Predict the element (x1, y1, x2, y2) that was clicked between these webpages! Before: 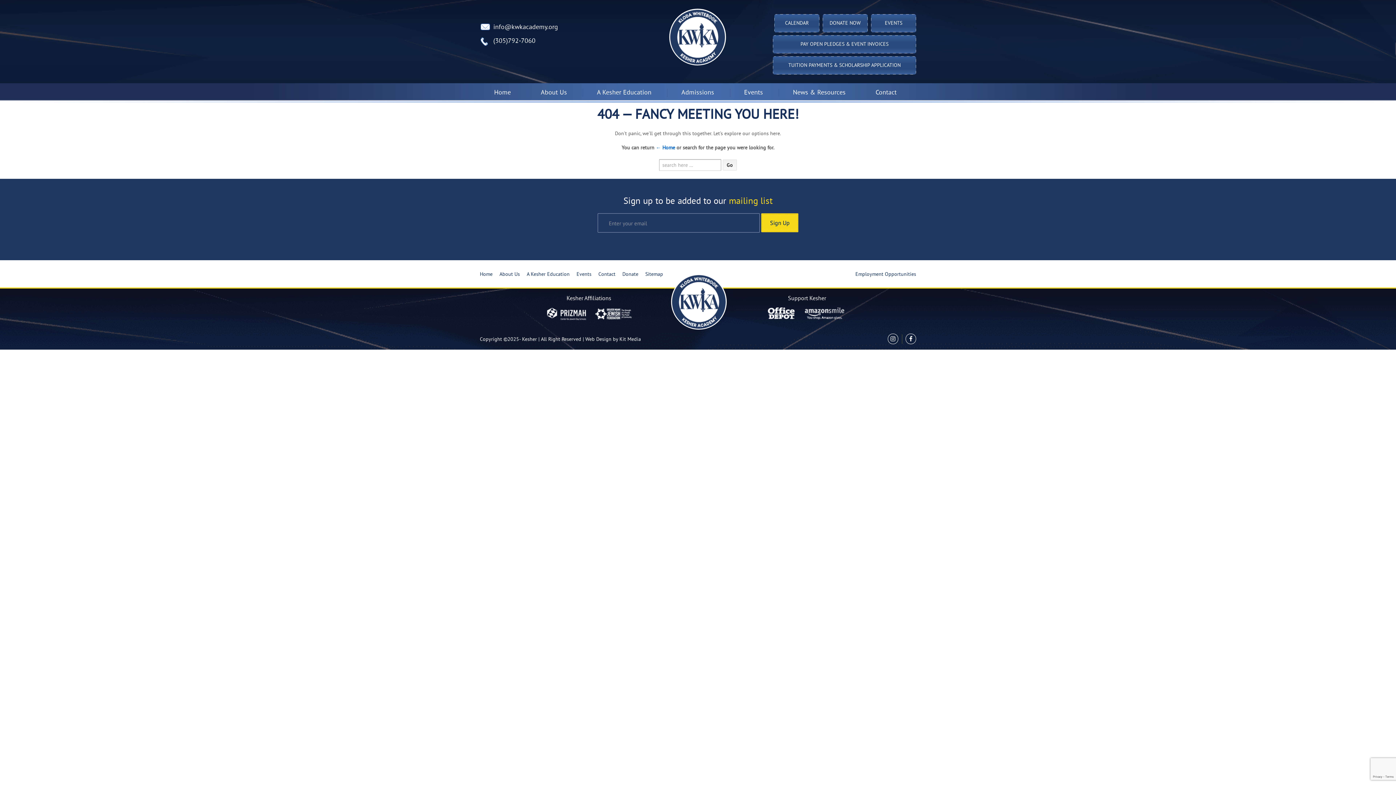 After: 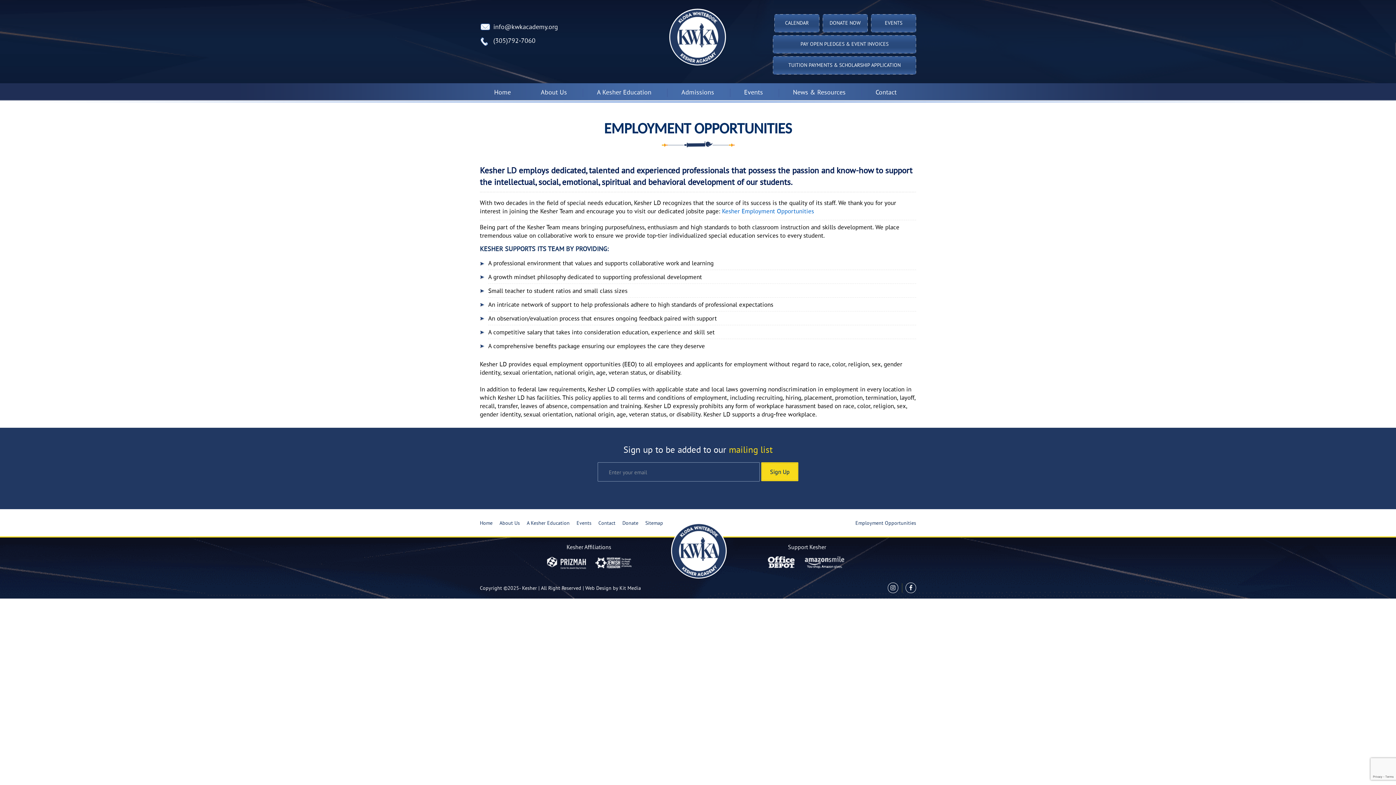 Action: bbox: (855, 271, 916, 278) label: Employment Opportunities